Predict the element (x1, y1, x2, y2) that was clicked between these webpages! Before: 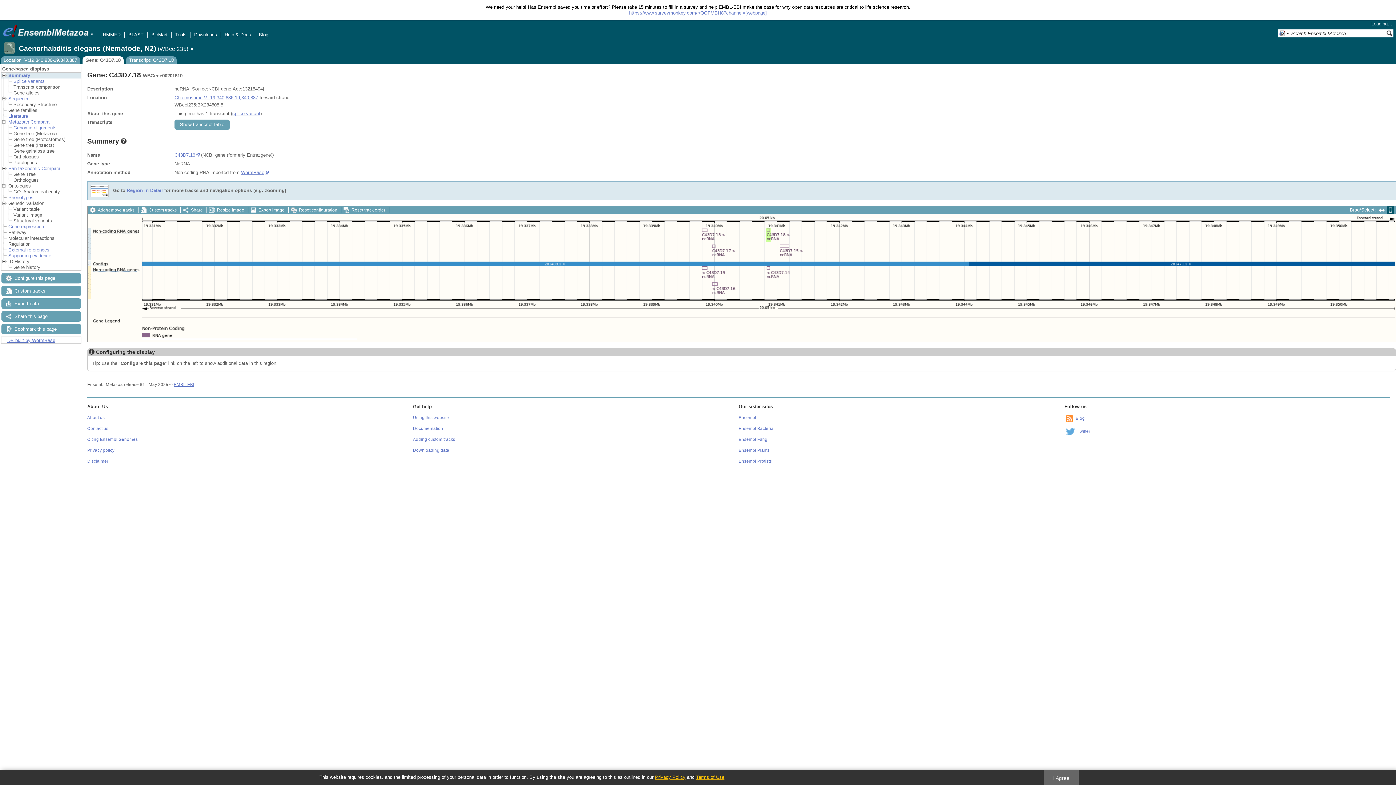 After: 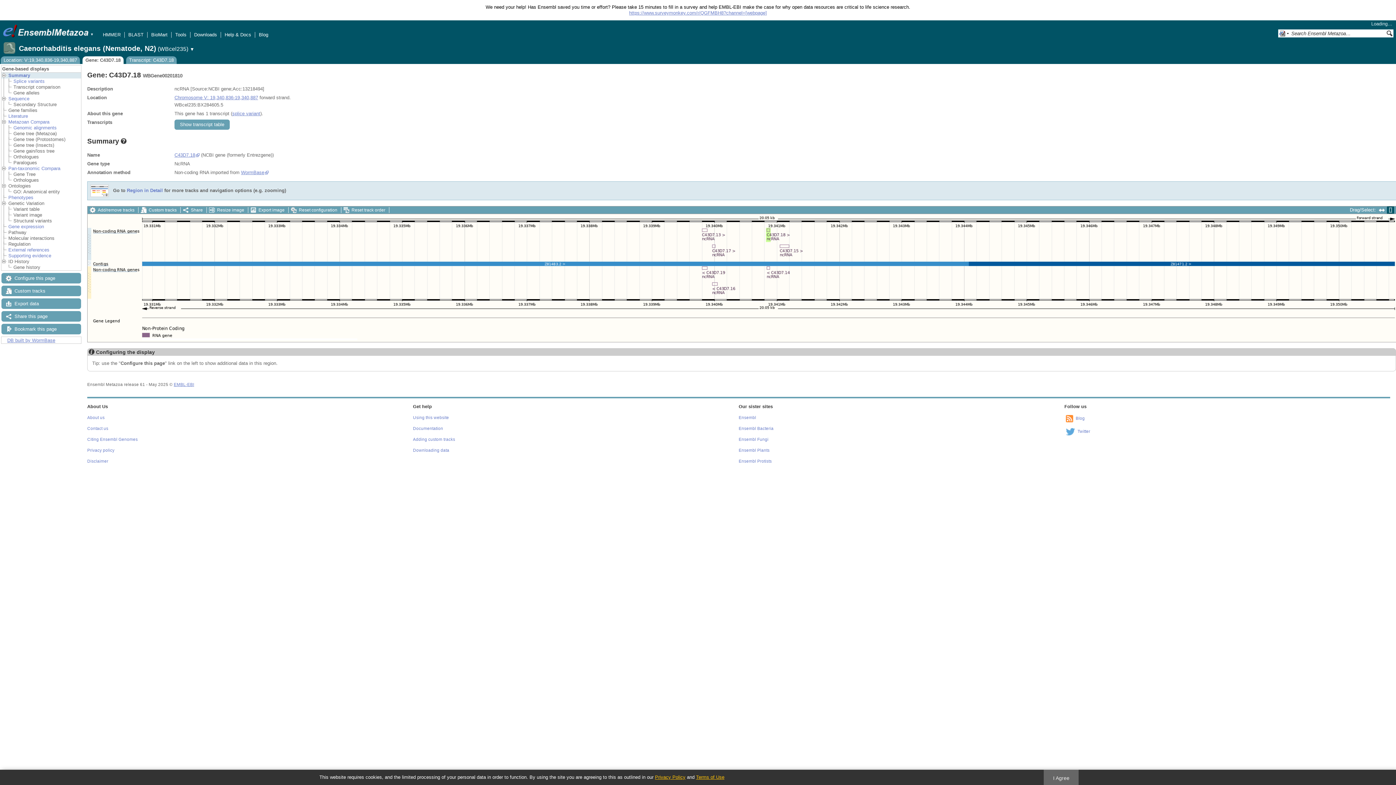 Action: label: Gene: C43D7.18 bbox: (82, 56, 123, 64)